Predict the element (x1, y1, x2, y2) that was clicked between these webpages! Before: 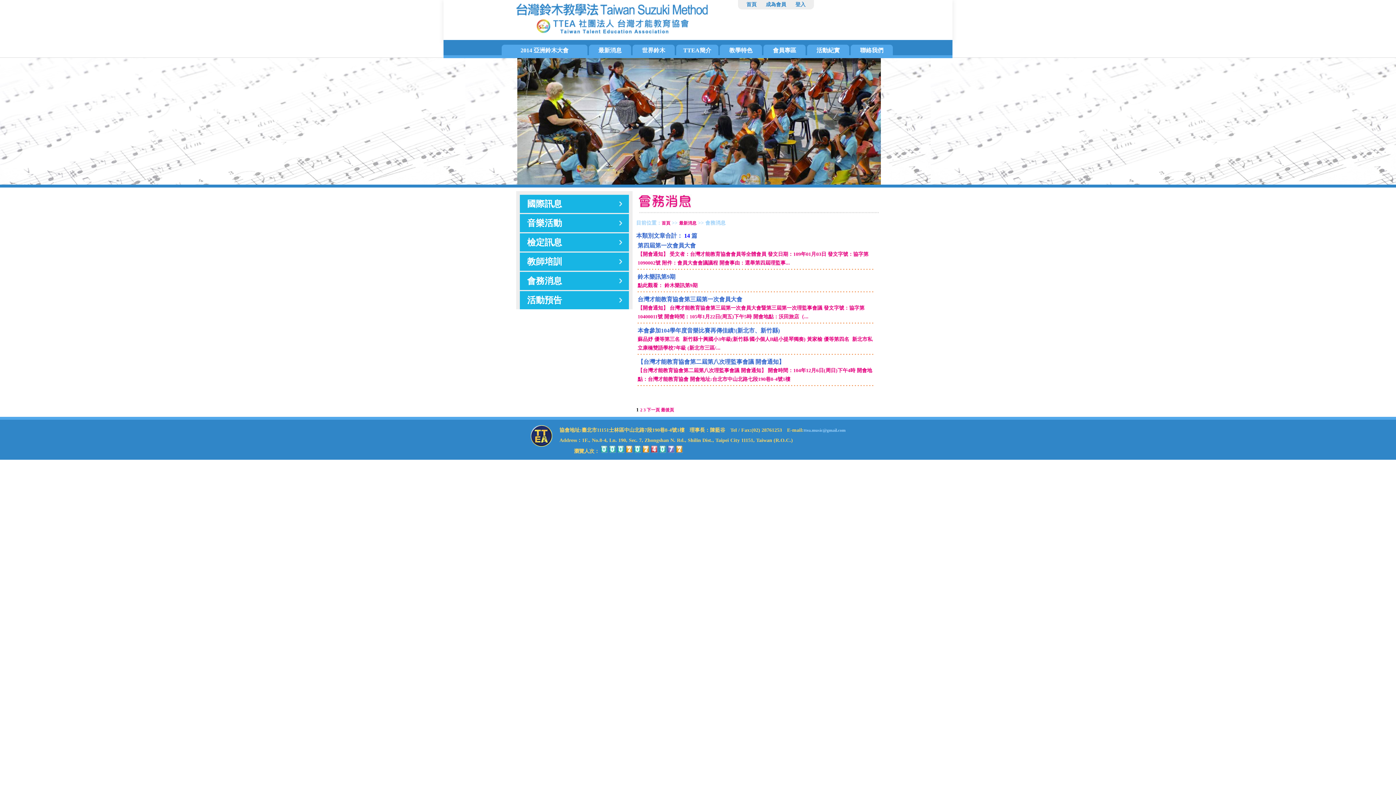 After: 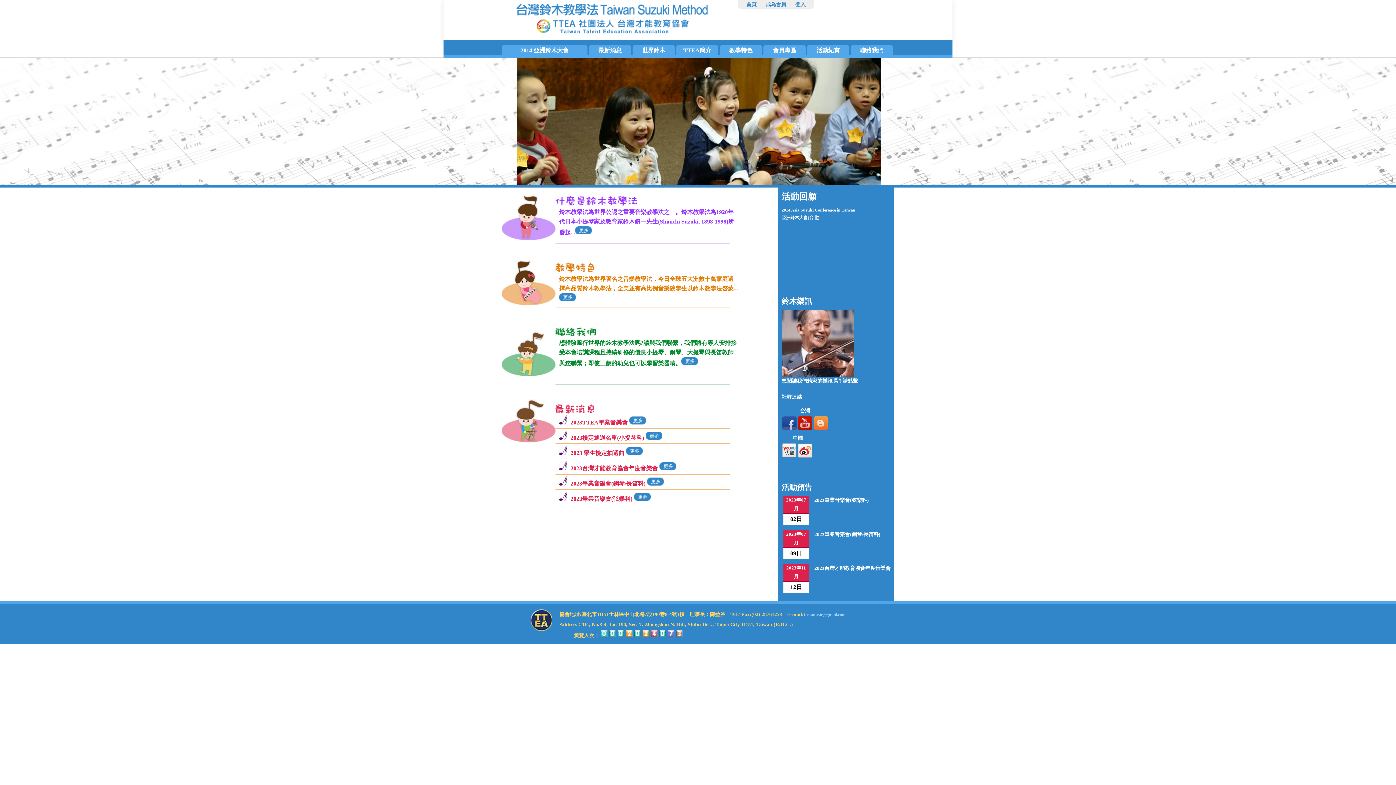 Action: bbox: (516, 29, 708, 34)